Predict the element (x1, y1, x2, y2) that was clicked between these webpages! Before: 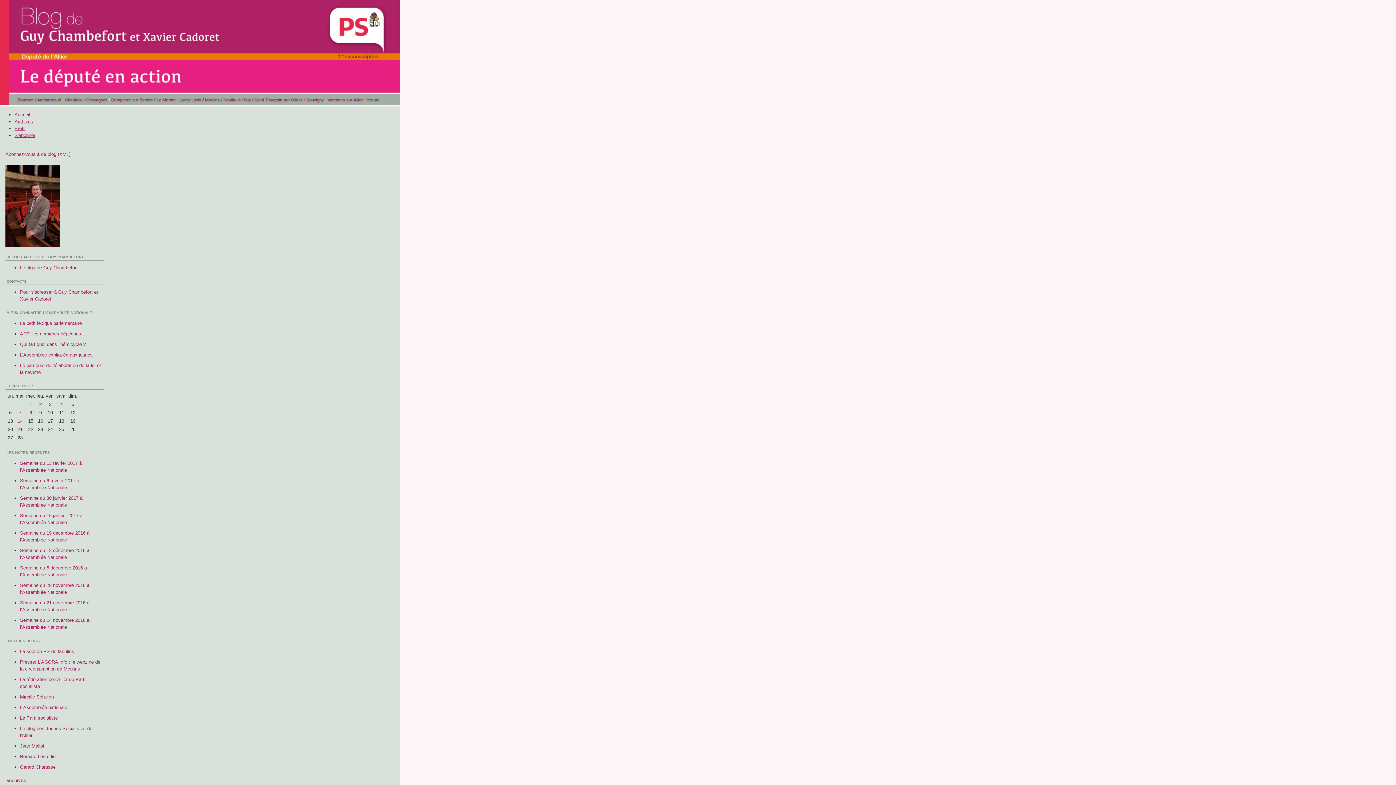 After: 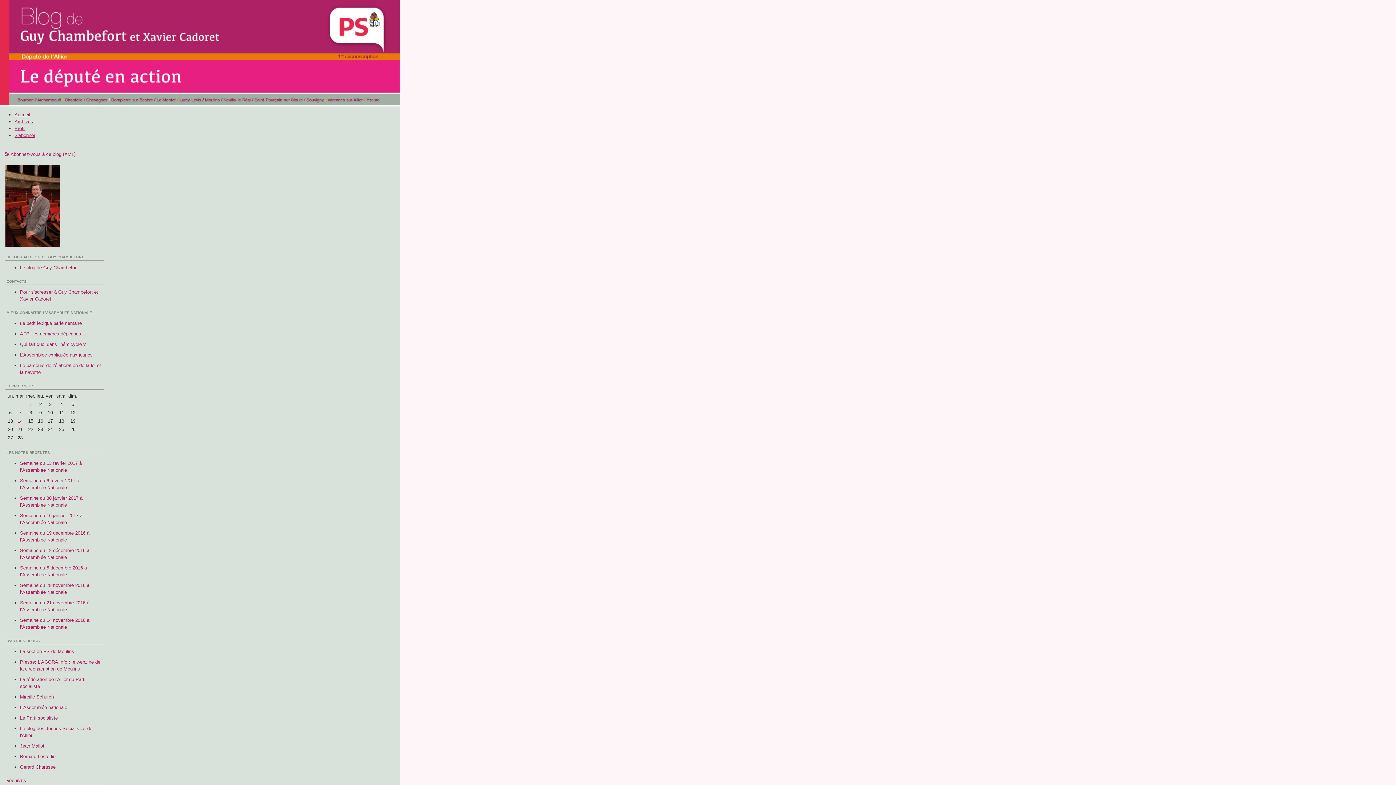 Action: label: Le député en action bbox: (0, 0, 1396, 116)